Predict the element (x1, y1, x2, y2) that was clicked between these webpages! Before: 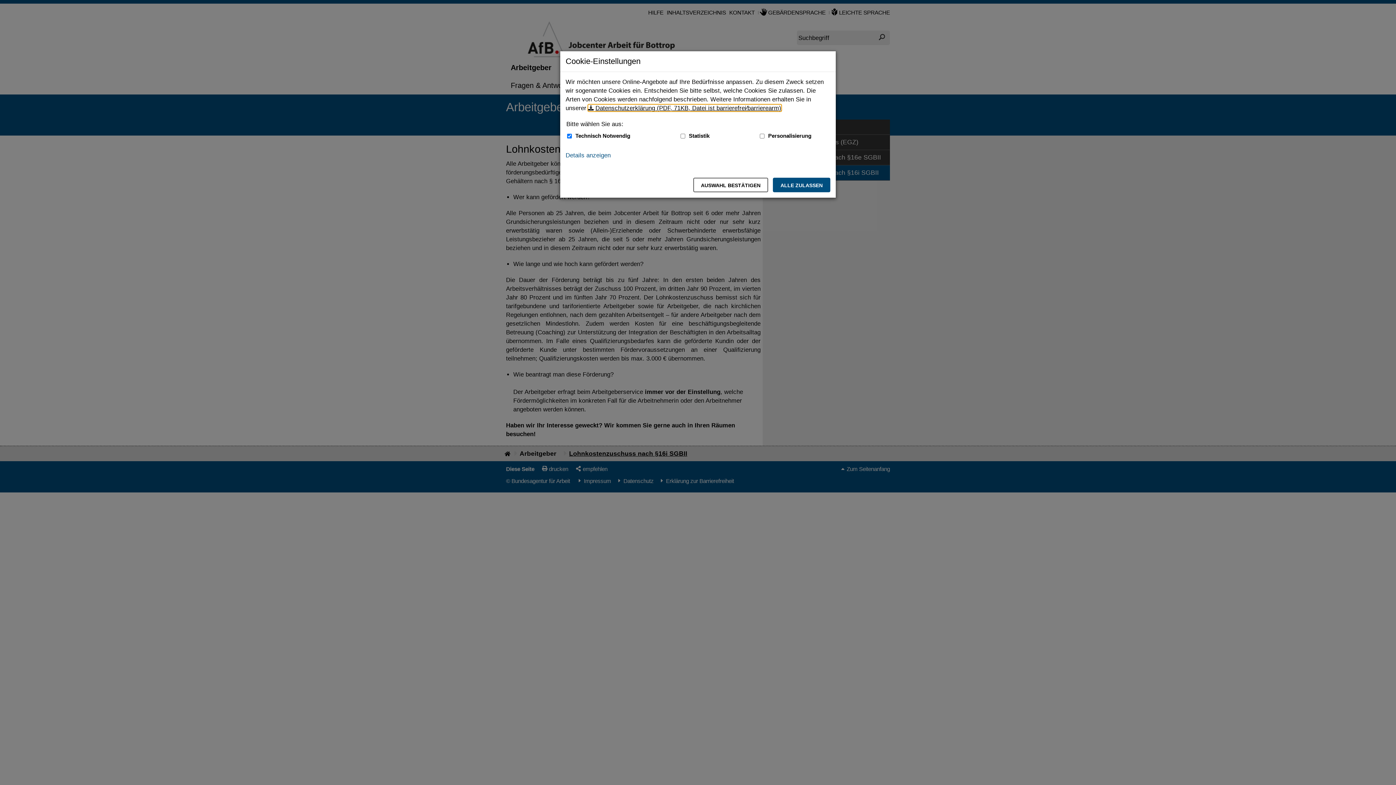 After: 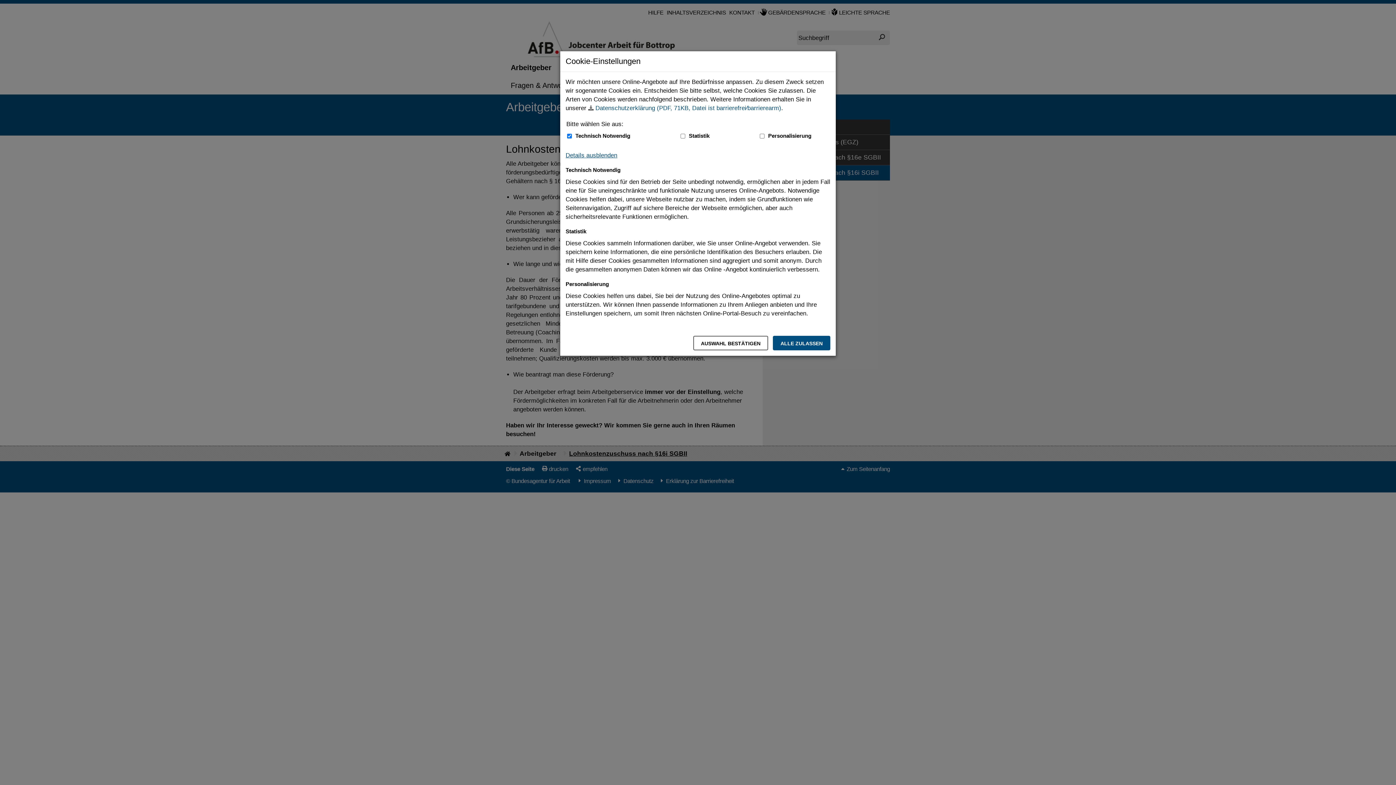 Action: label: Details anzeigen zum Thema Cookies - ausklappen bbox: (565, 150, 610, 159)